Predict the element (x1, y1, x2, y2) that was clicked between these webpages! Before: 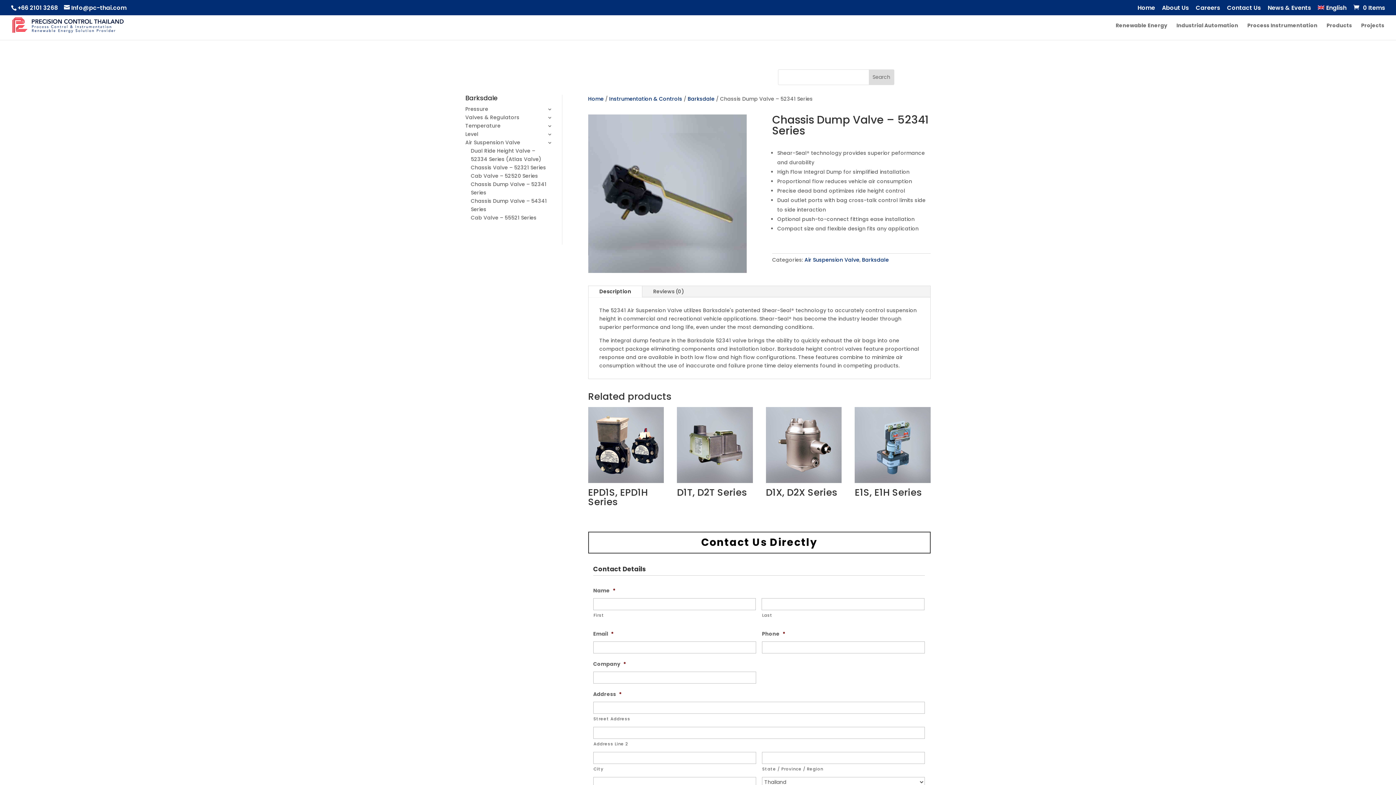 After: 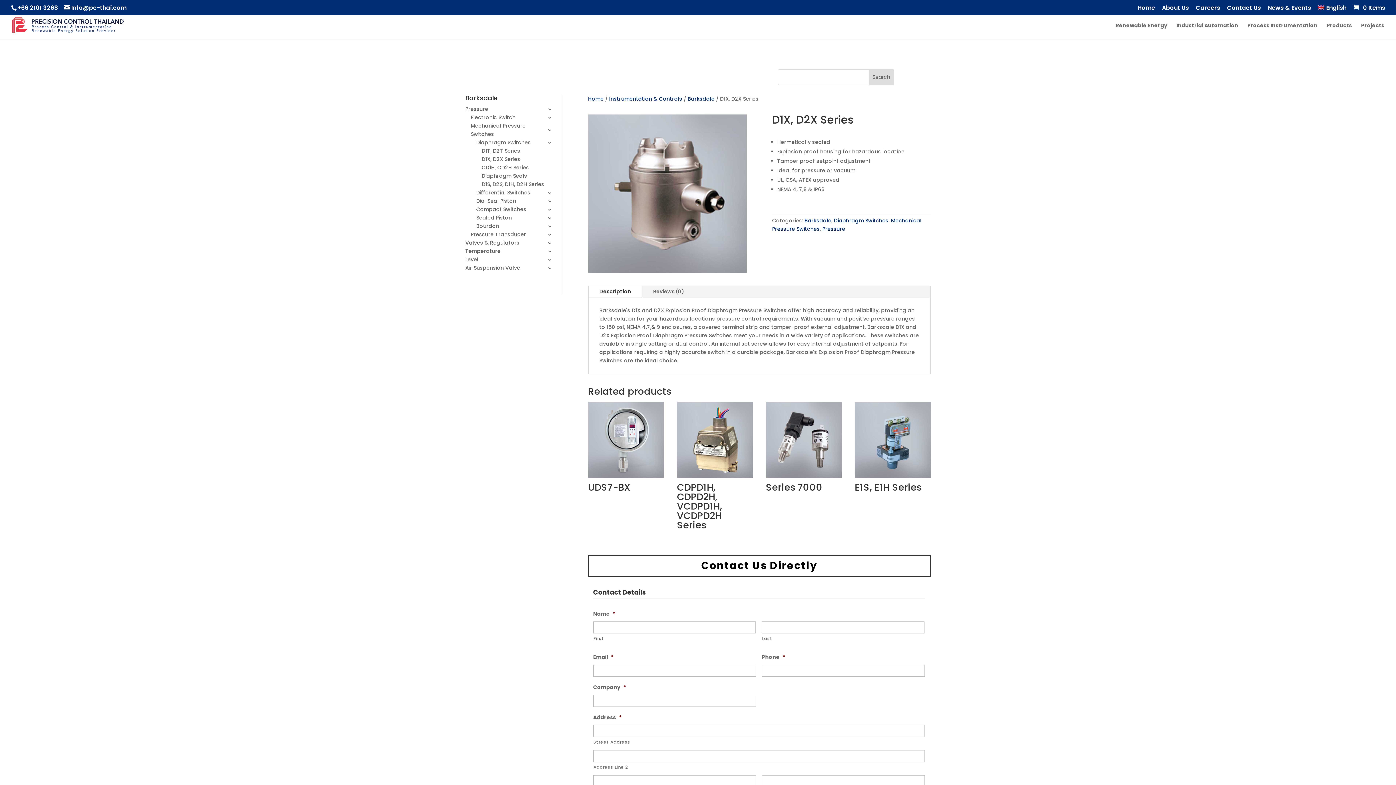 Action: bbox: (766, 407, 841, 502) label: D1X, D2X Series